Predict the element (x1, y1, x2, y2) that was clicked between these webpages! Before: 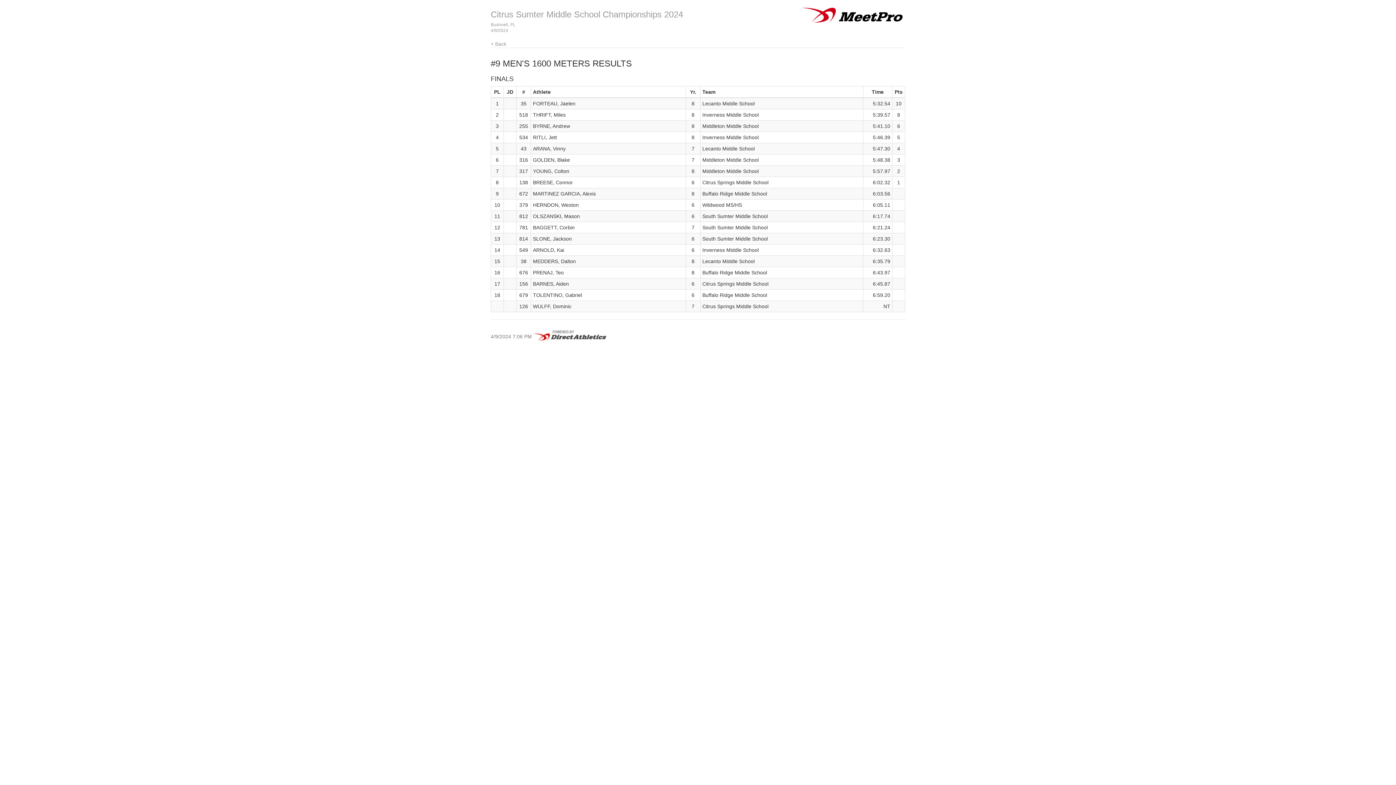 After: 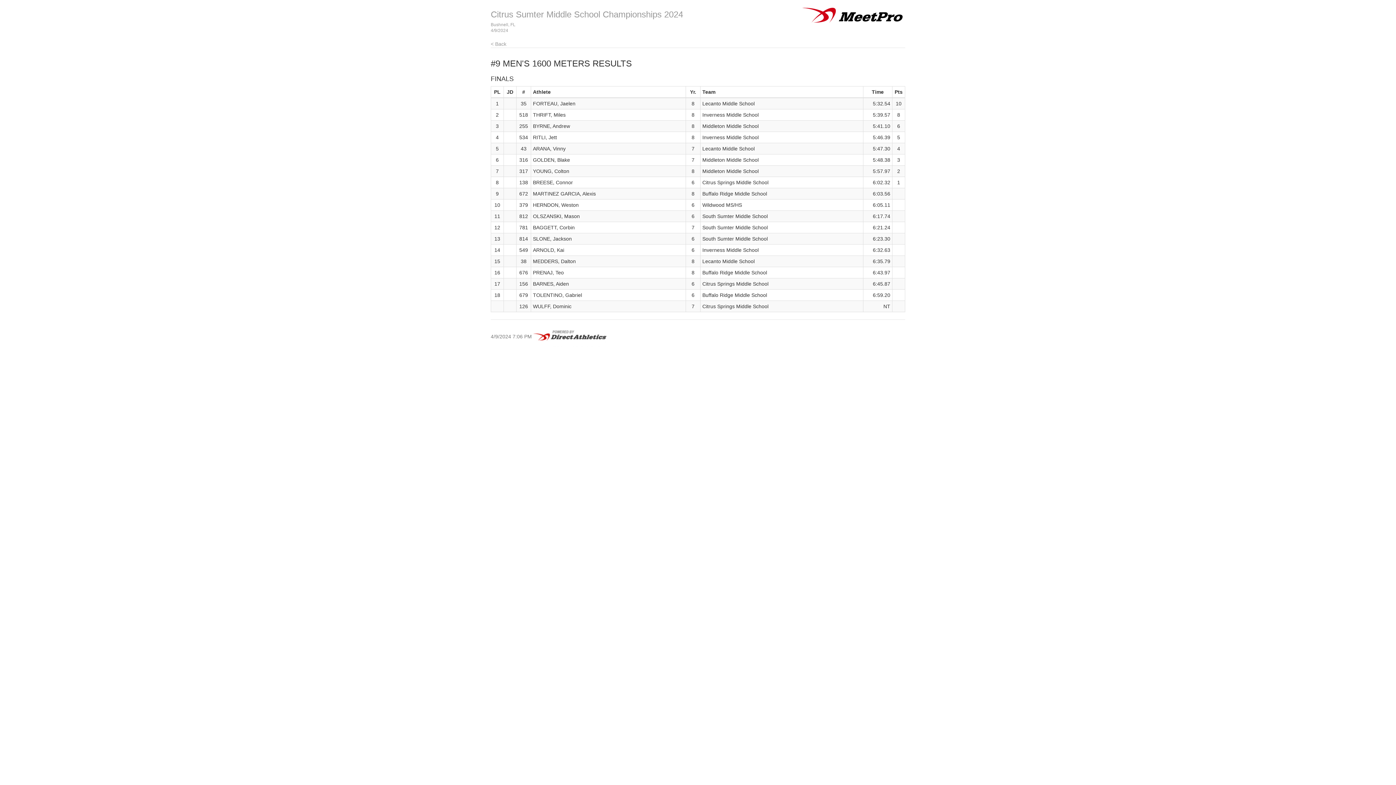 Action: bbox: (800, 7, 905, 23)